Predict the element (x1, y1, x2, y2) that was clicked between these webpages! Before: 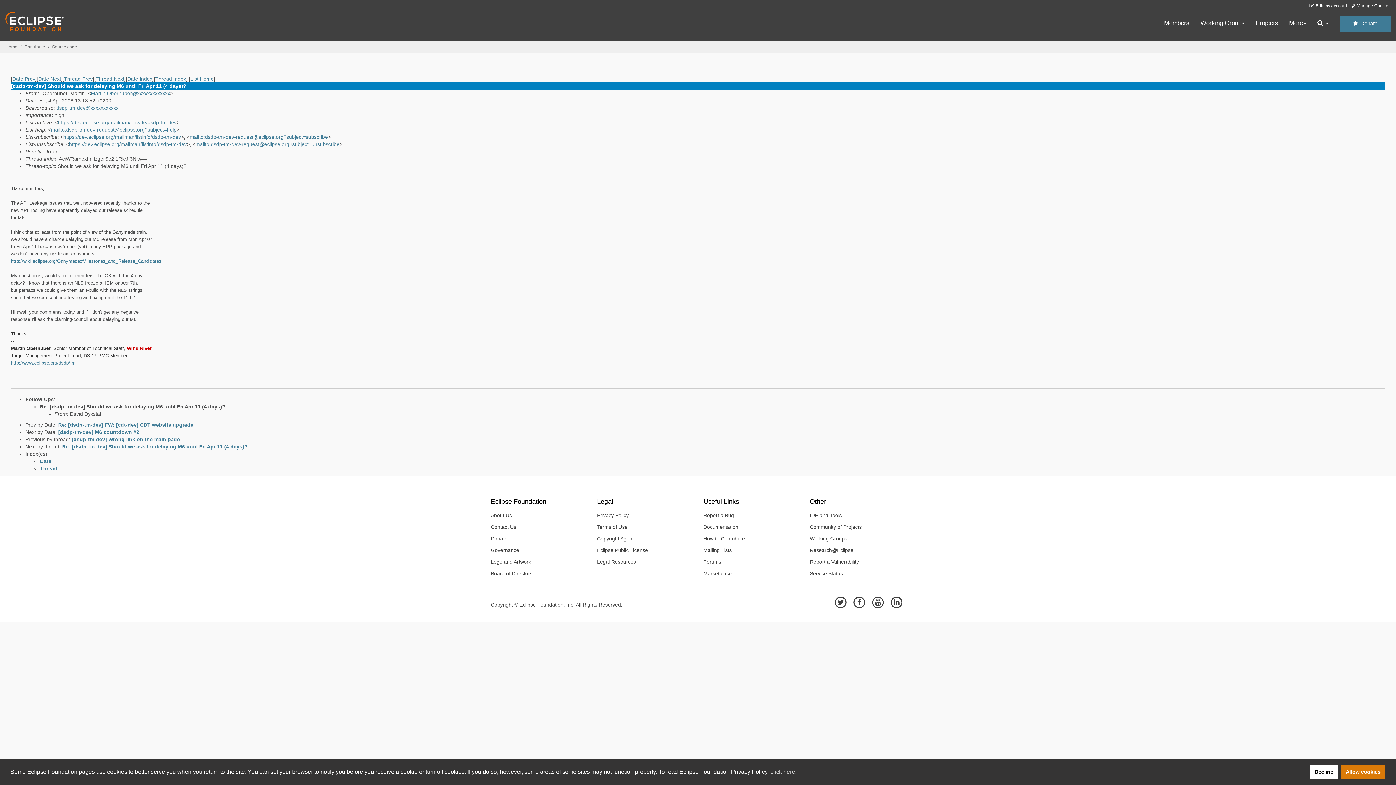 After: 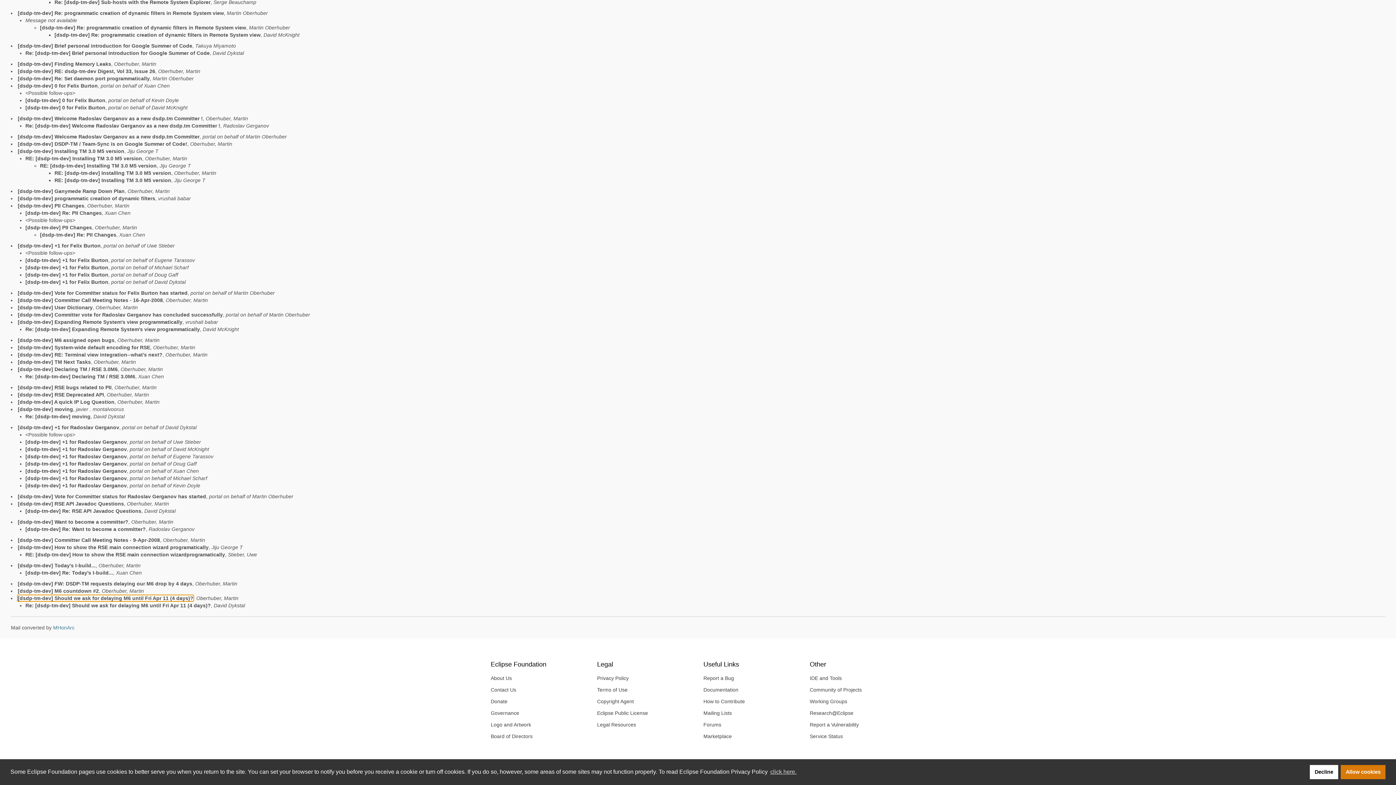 Action: bbox: (155, 76, 186, 81) label: Thread Index